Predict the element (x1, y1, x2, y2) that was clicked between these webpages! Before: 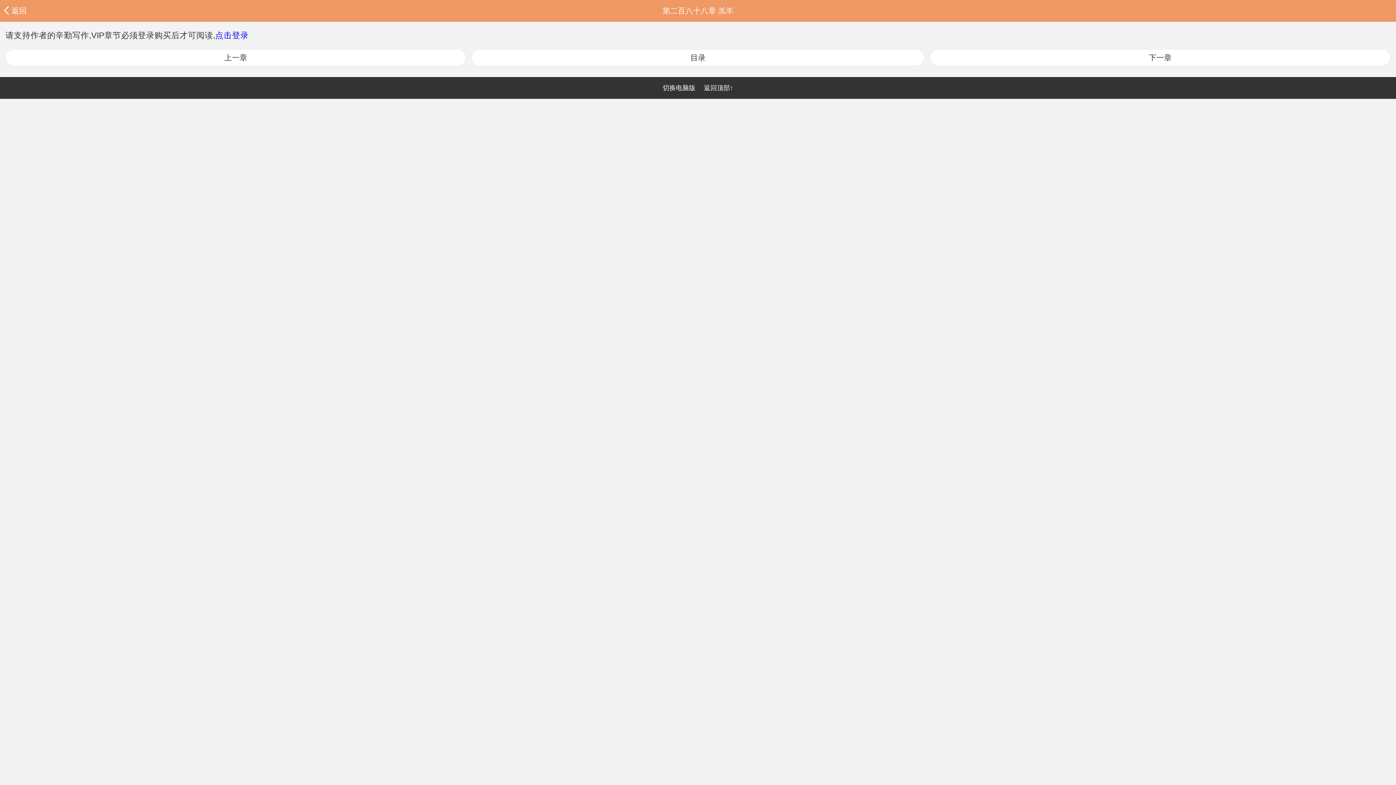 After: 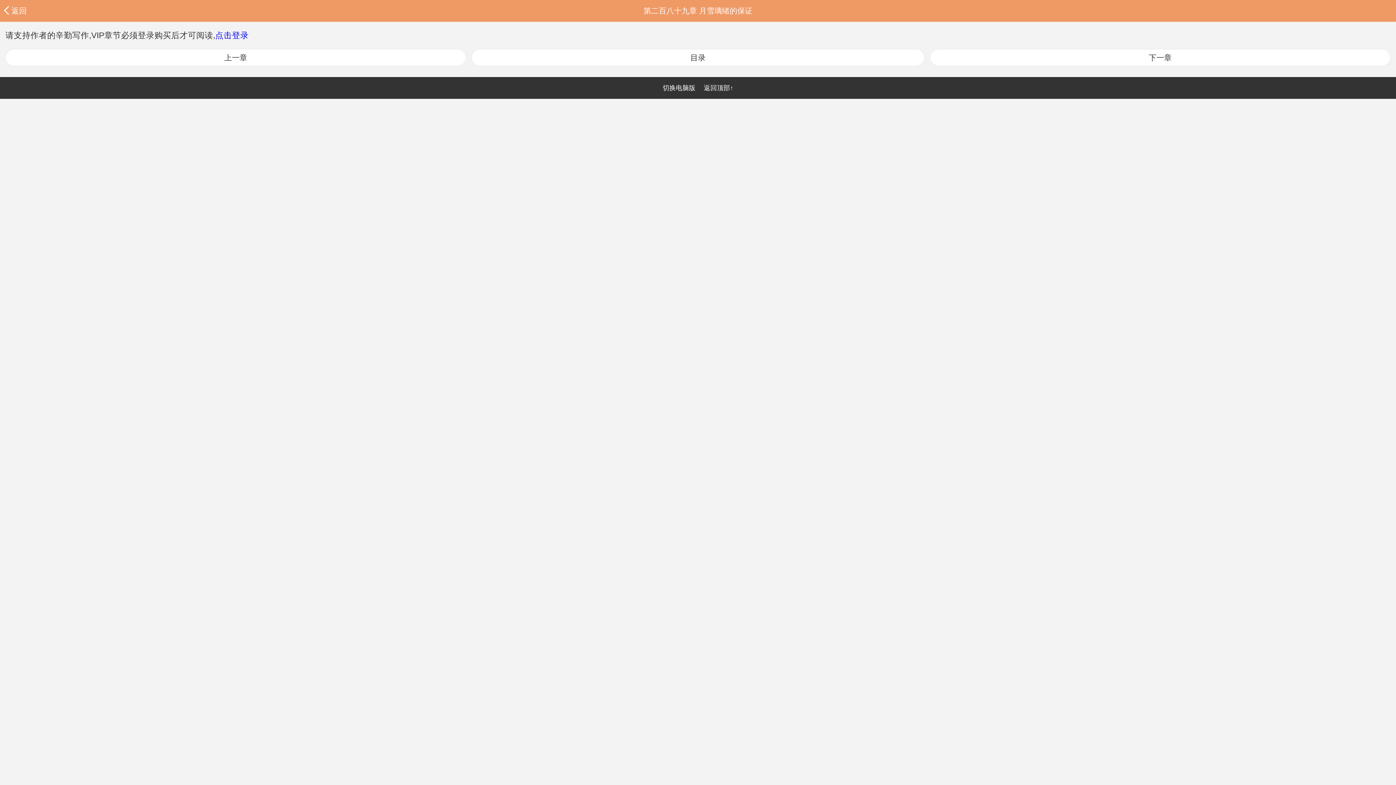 Action: bbox: (930, 49, 1390, 66) label: 下一章